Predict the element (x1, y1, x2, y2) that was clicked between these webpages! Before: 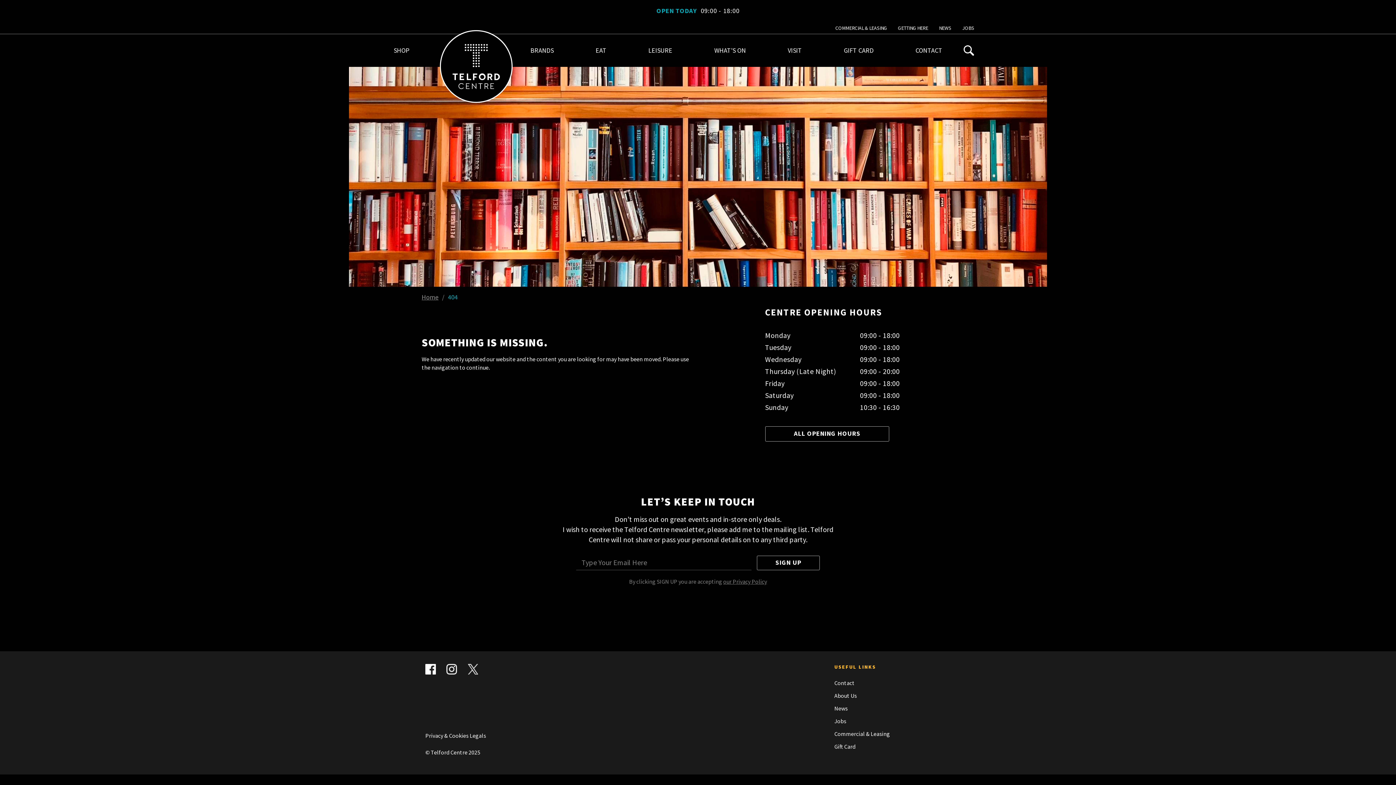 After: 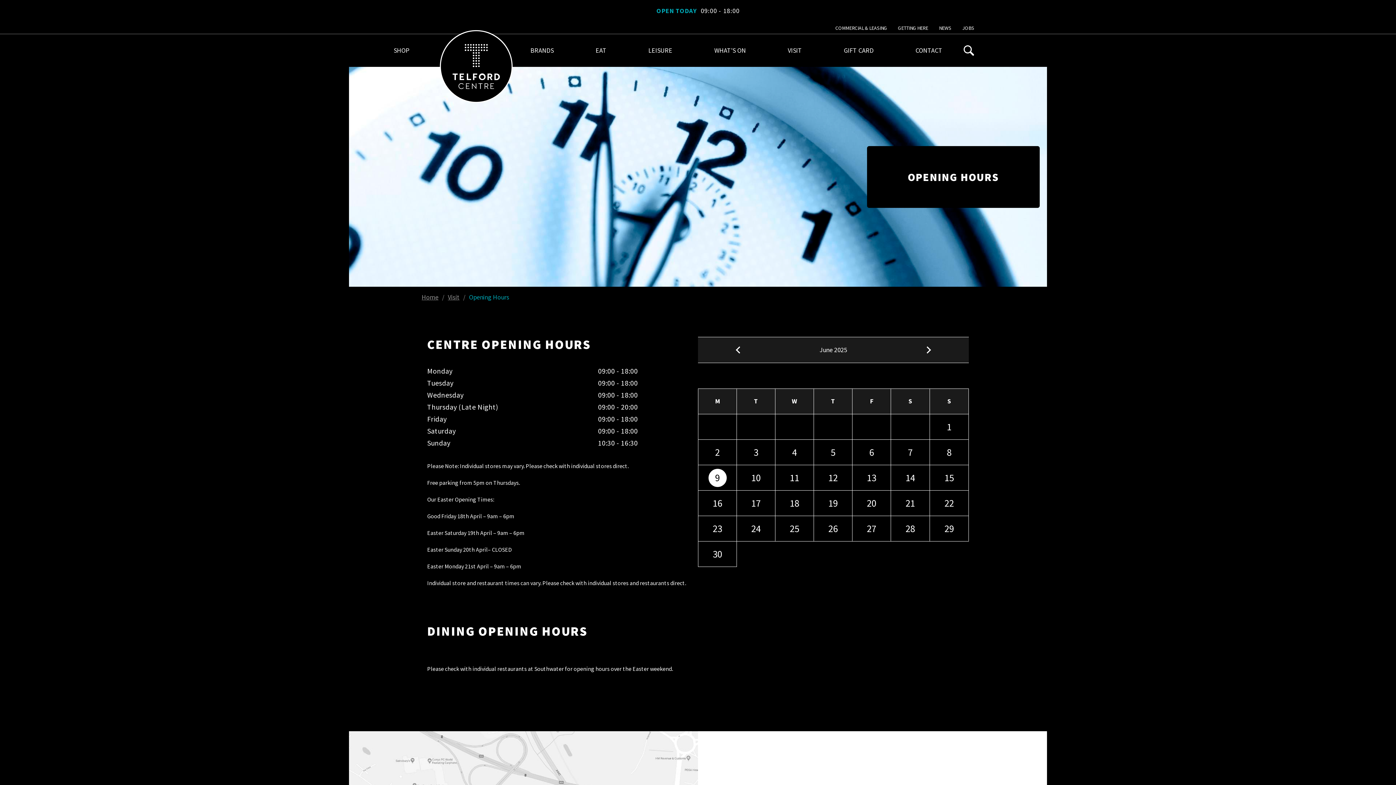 Action: bbox: (421, 0, 974, 21) label: OPEN TODAY 09:00 - 18:00